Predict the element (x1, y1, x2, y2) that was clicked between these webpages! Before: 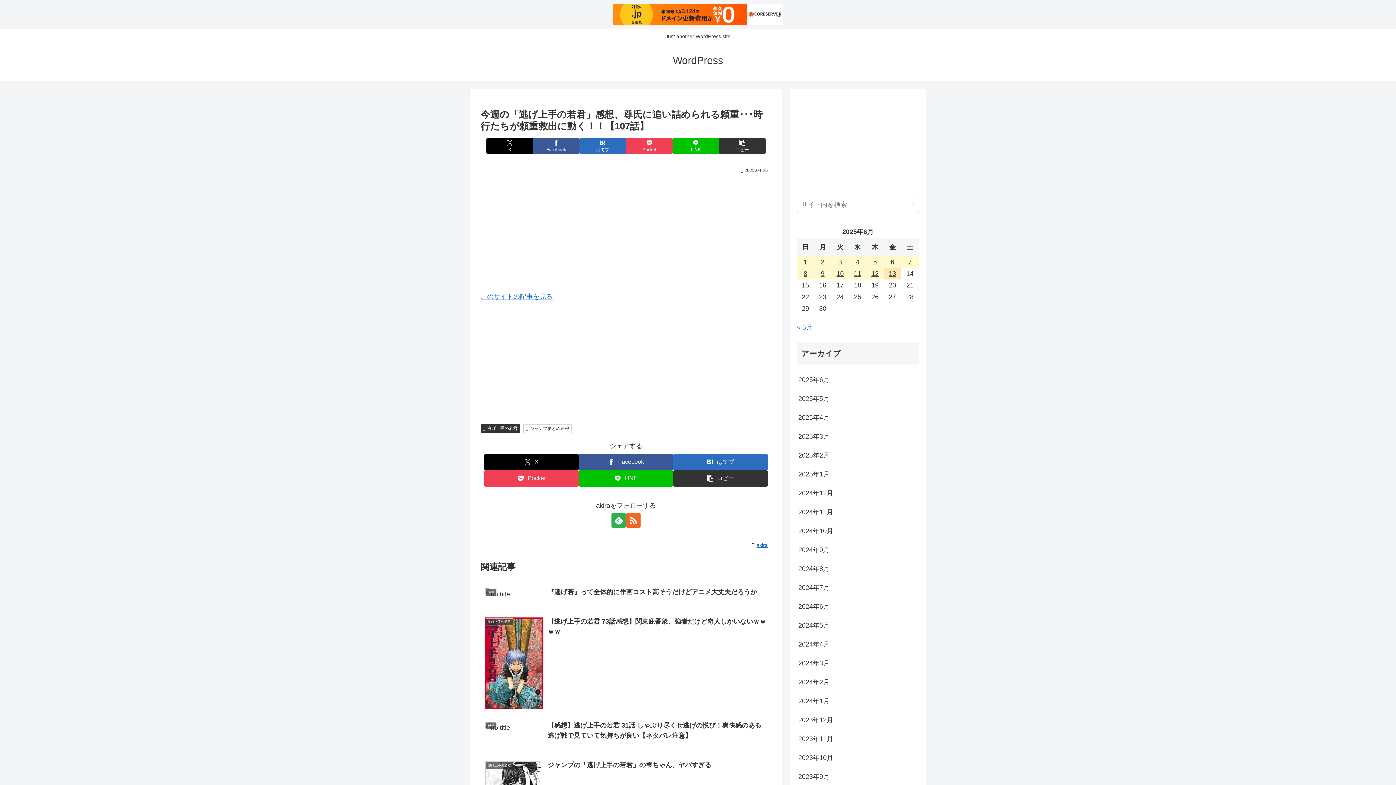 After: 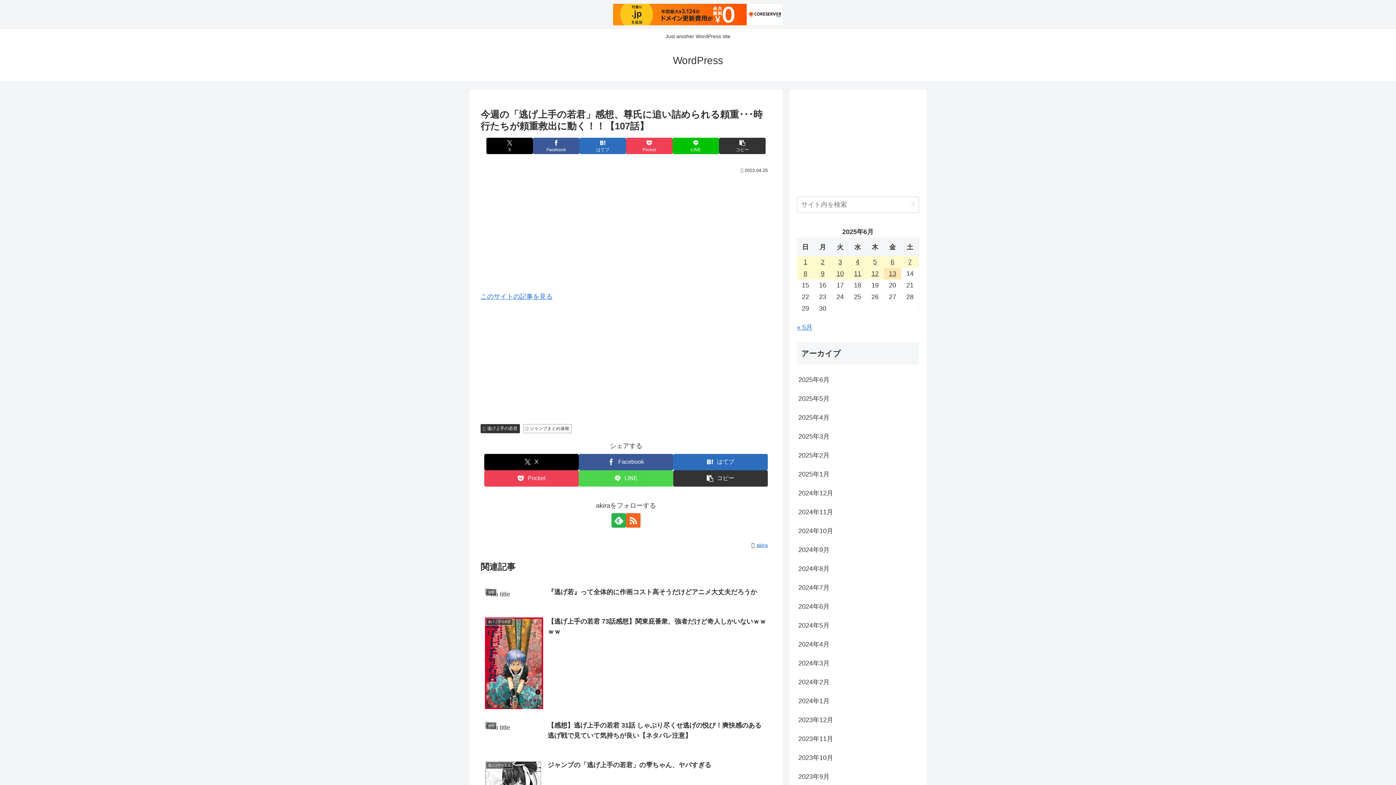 Action: bbox: (578, 470, 673, 486) label: LINEでシェア